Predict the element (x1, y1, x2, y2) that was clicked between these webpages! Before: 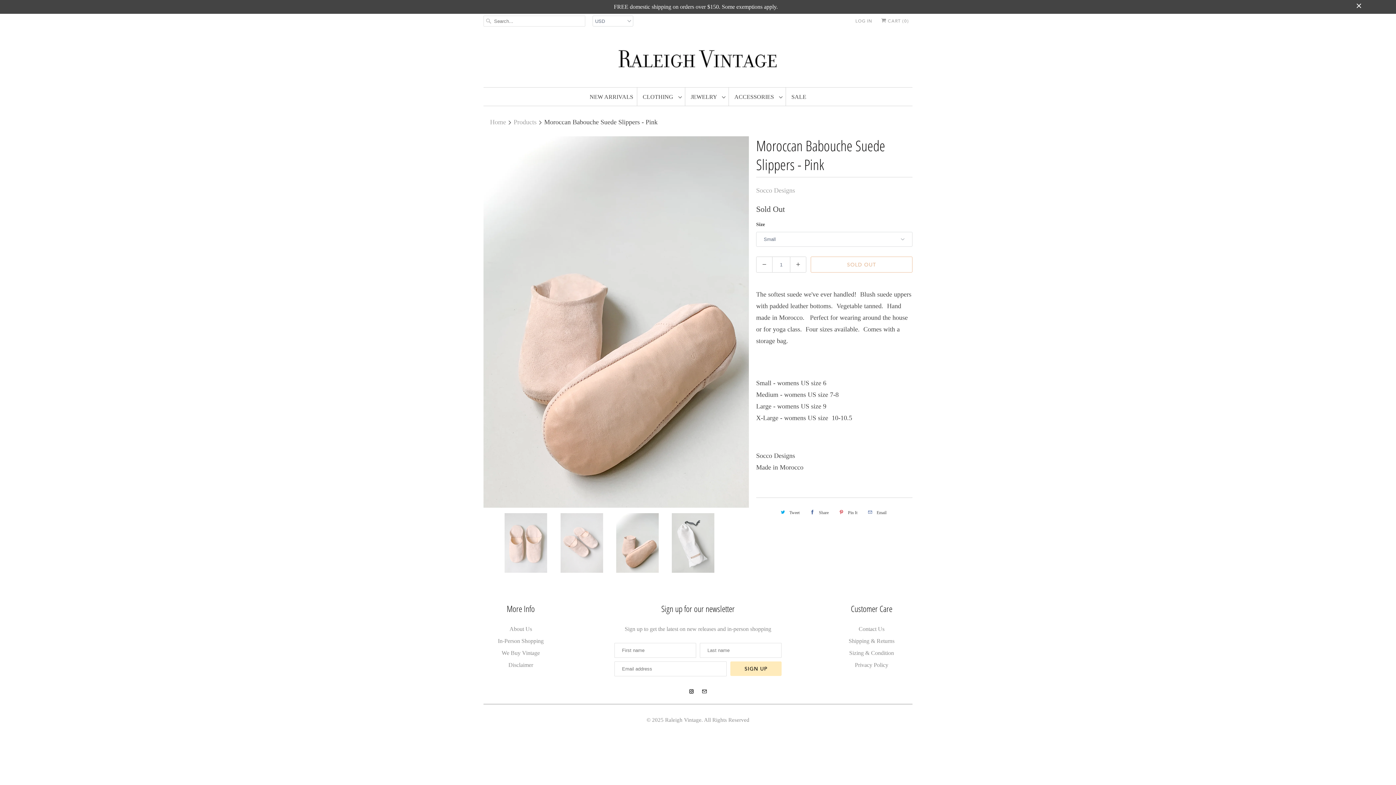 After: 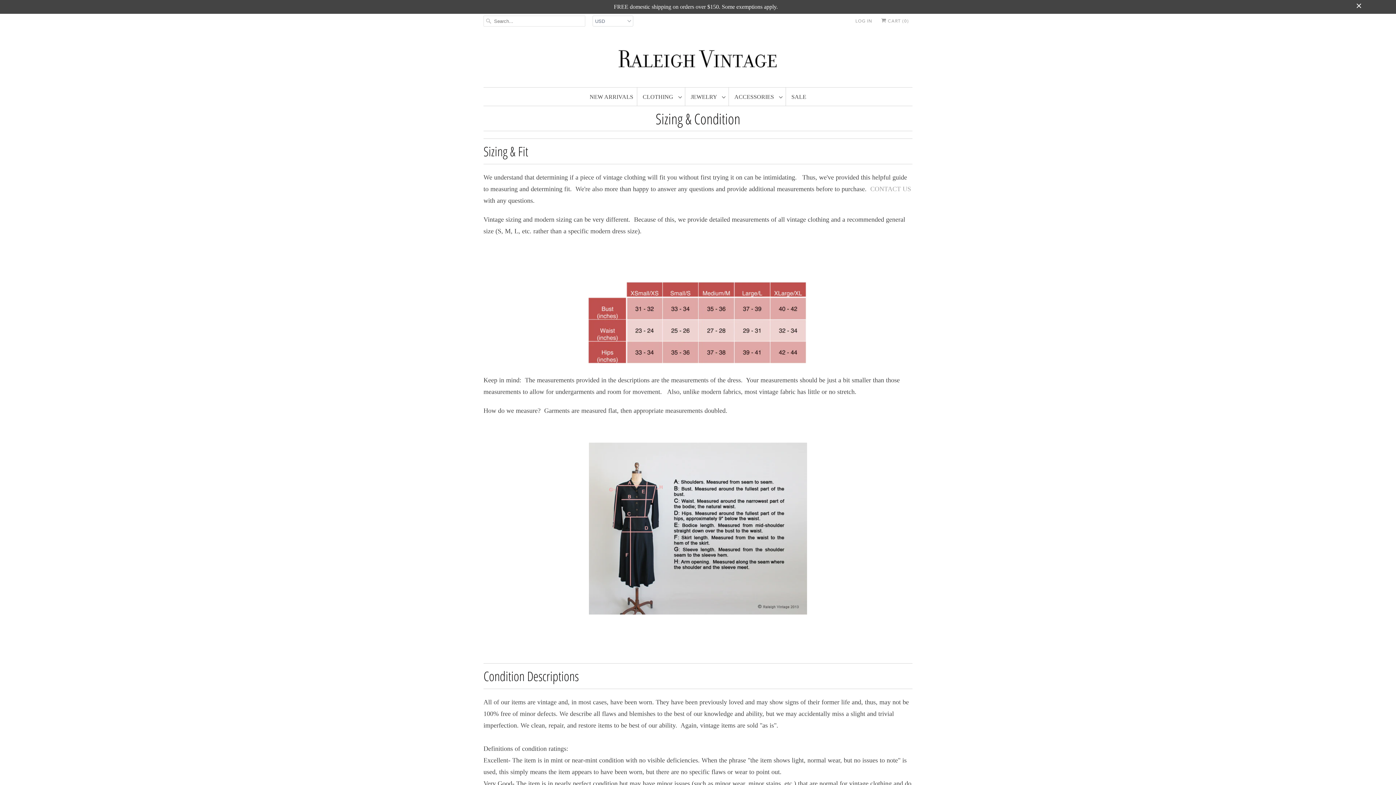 Action: bbox: (849, 650, 894, 656) label: Sizing & Condition